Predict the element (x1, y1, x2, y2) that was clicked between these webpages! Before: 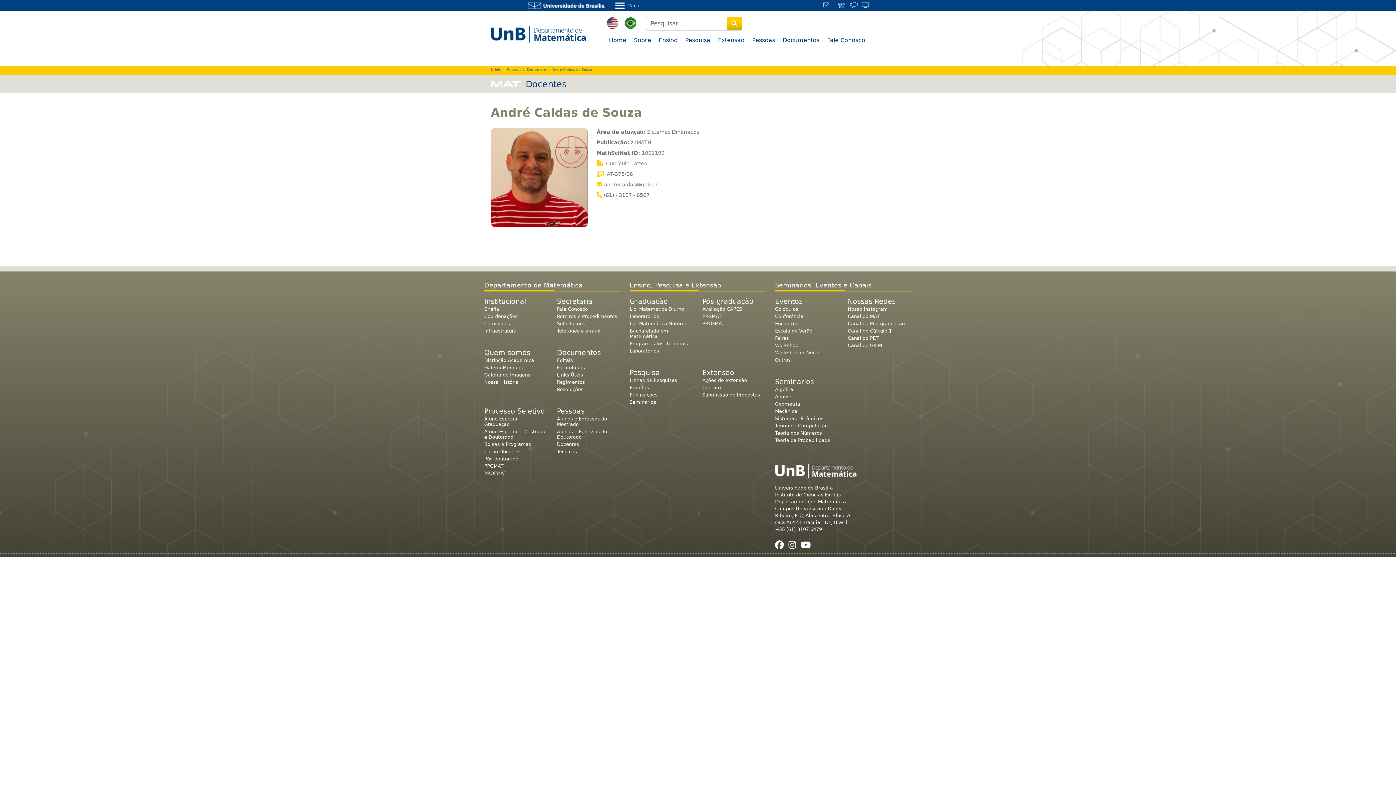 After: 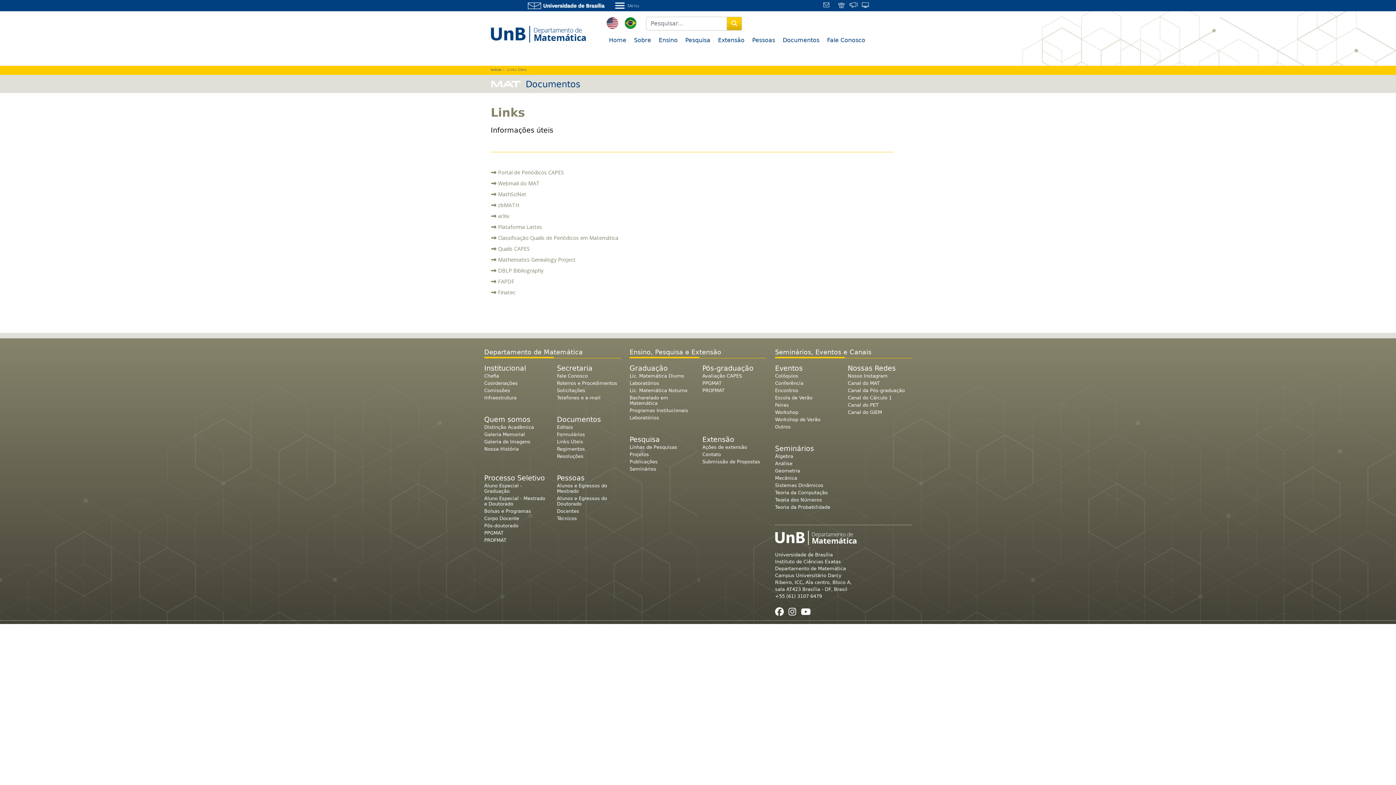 Action: label: Links Úteis bbox: (557, 372, 583, 377)